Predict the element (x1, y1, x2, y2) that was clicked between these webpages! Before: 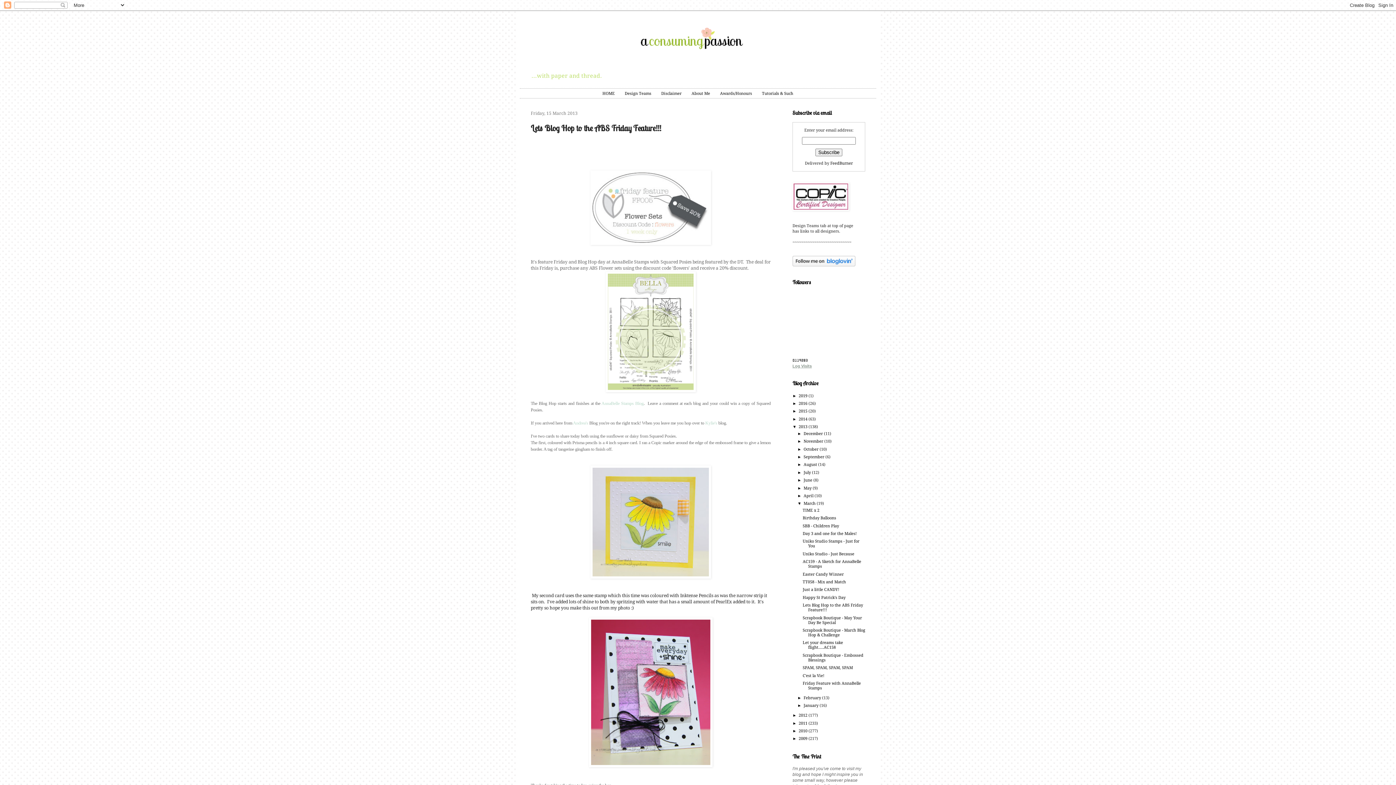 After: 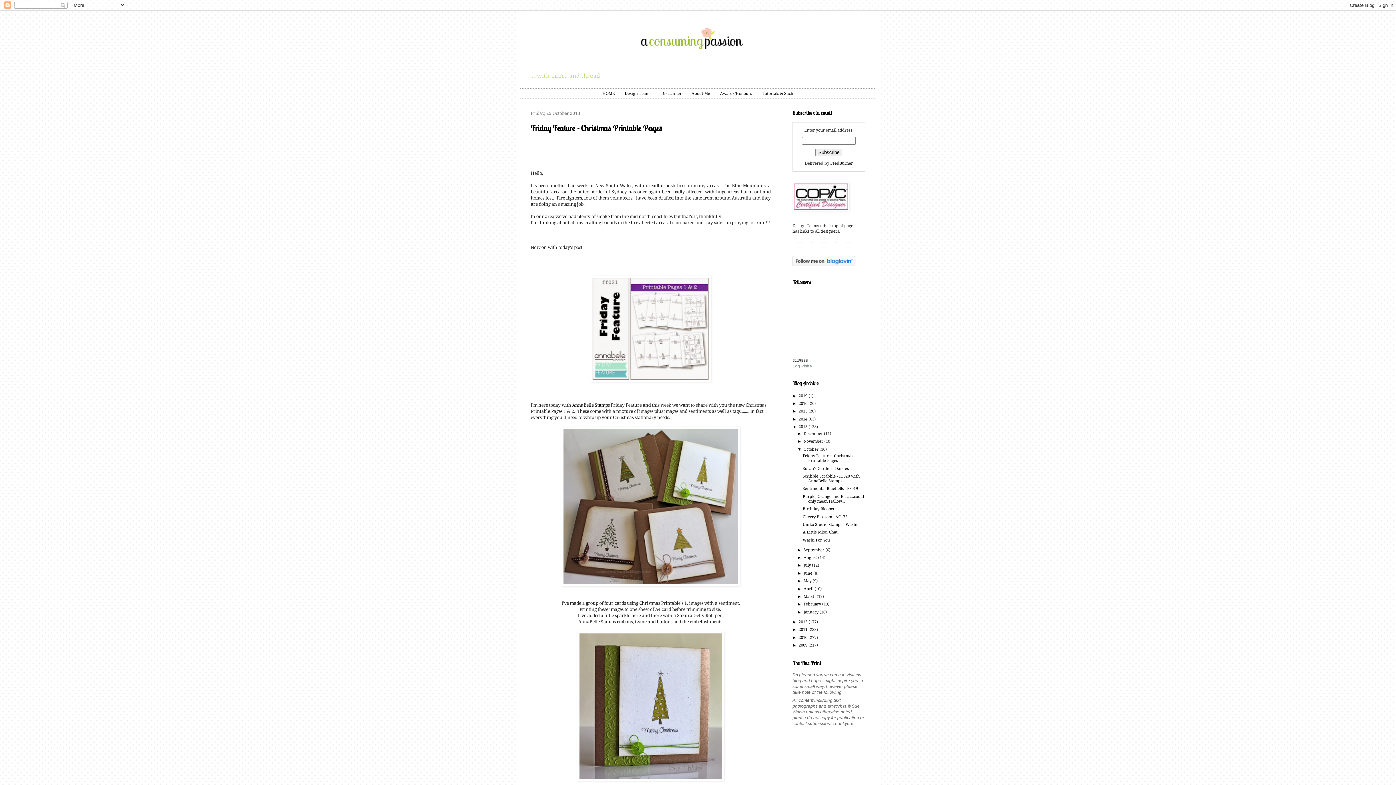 Action: label: October  bbox: (803, 447, 819, 451)